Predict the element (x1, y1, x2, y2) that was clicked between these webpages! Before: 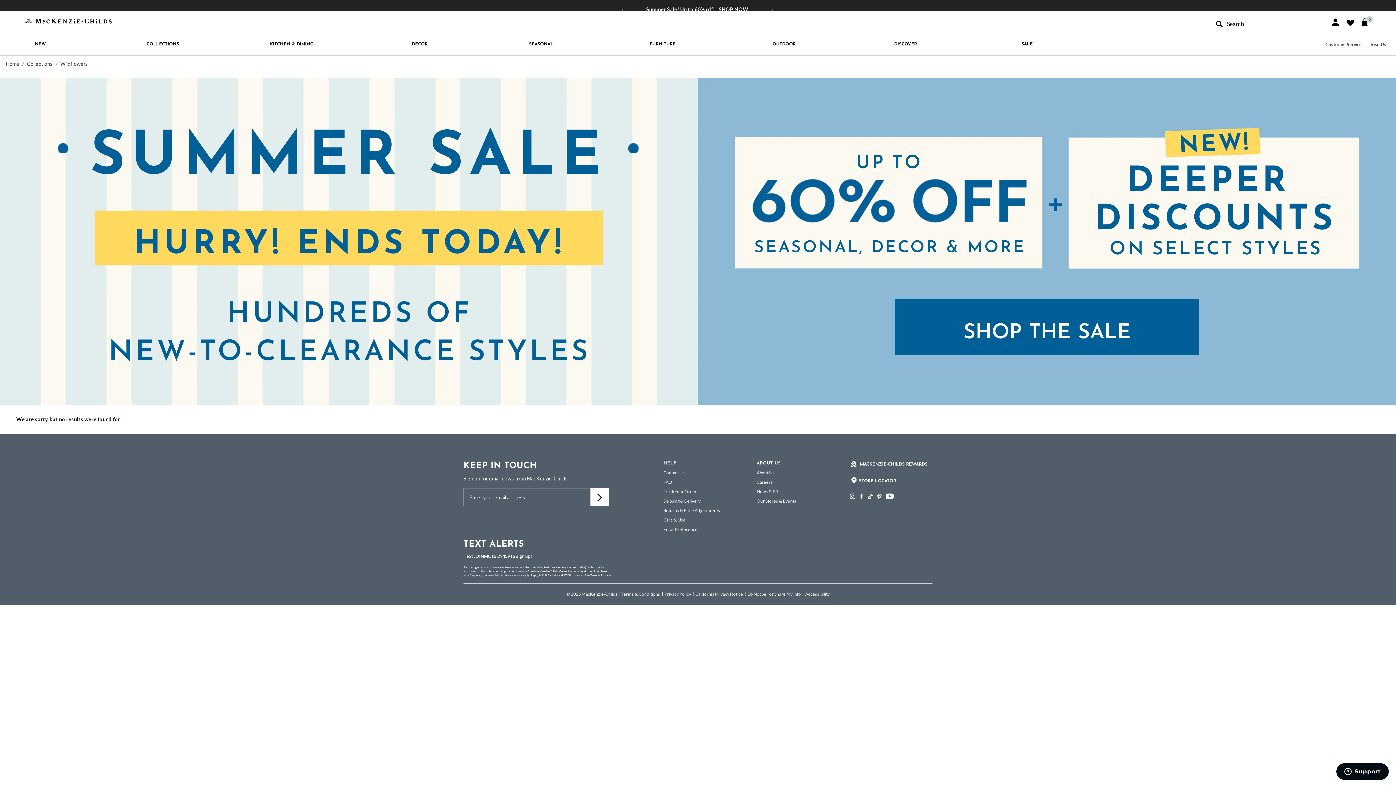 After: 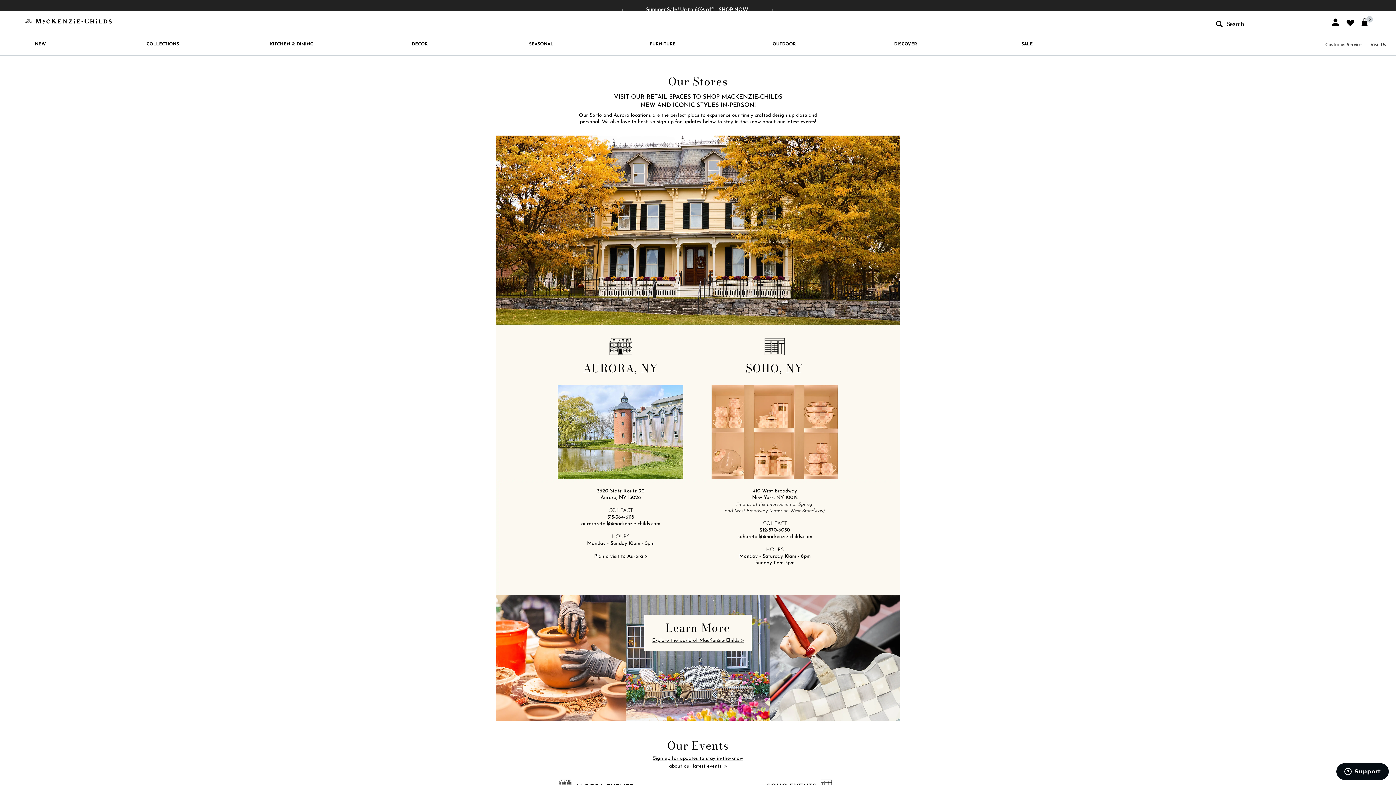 Action: bbox: (756, 498, 796, 504) label: Our Stores & Events